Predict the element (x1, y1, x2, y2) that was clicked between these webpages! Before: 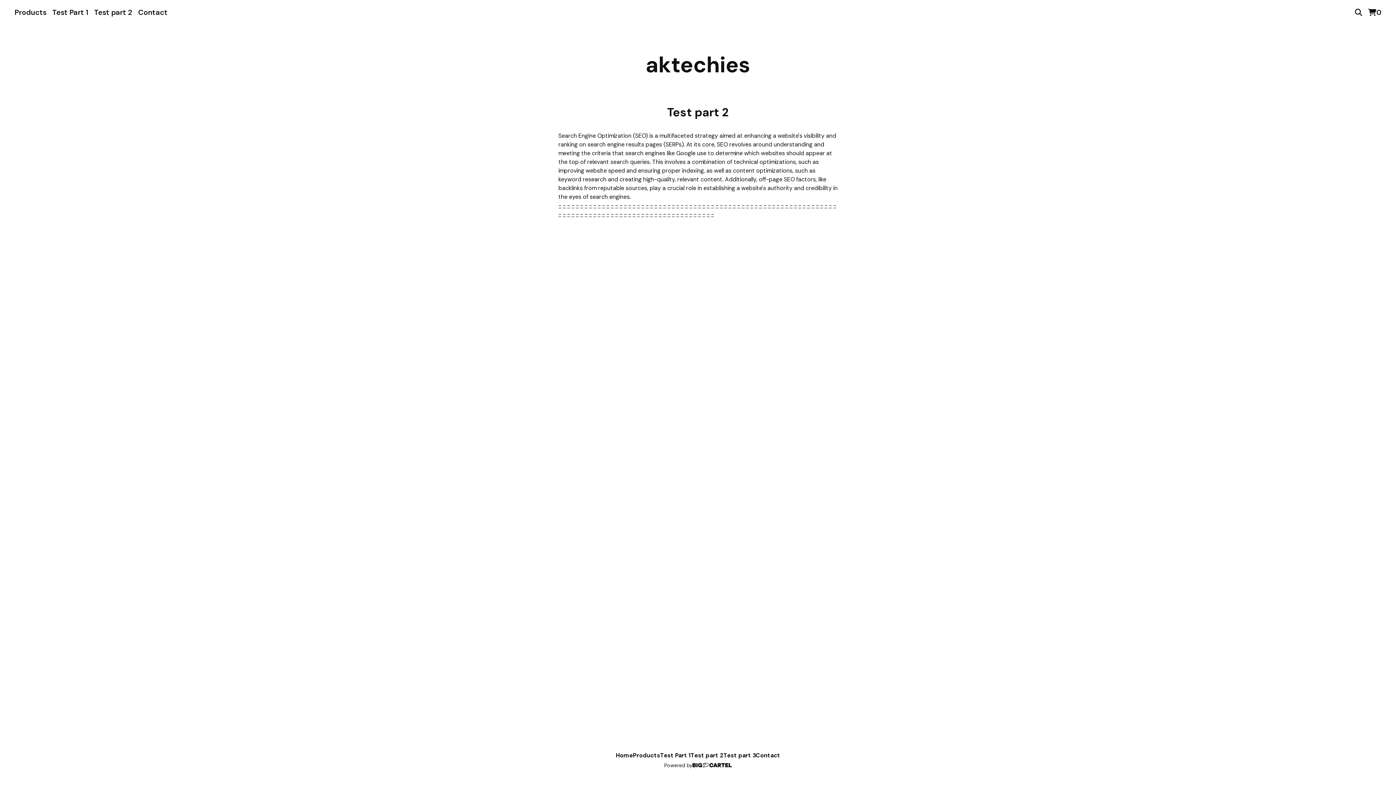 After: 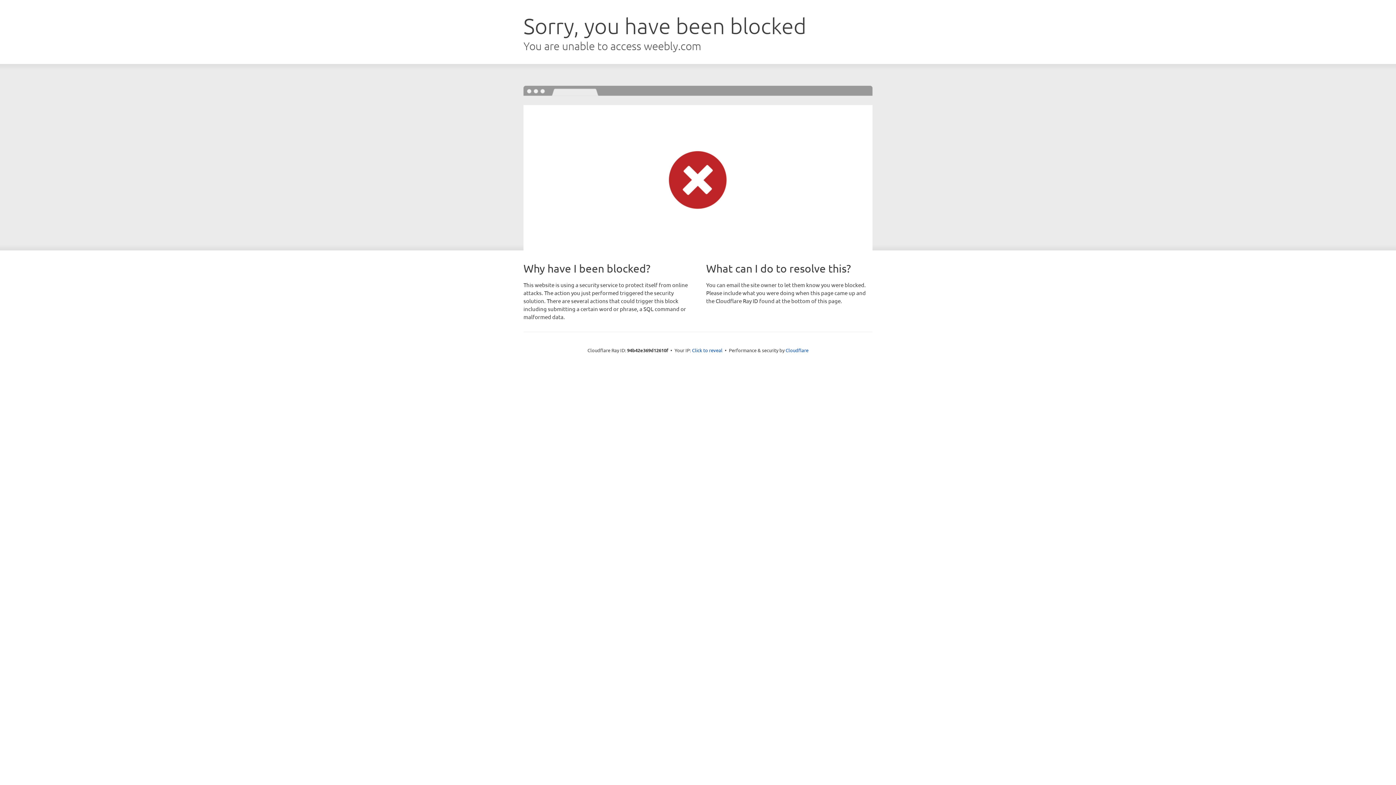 Action: label: - bbox: (733, 201, 736, 209)